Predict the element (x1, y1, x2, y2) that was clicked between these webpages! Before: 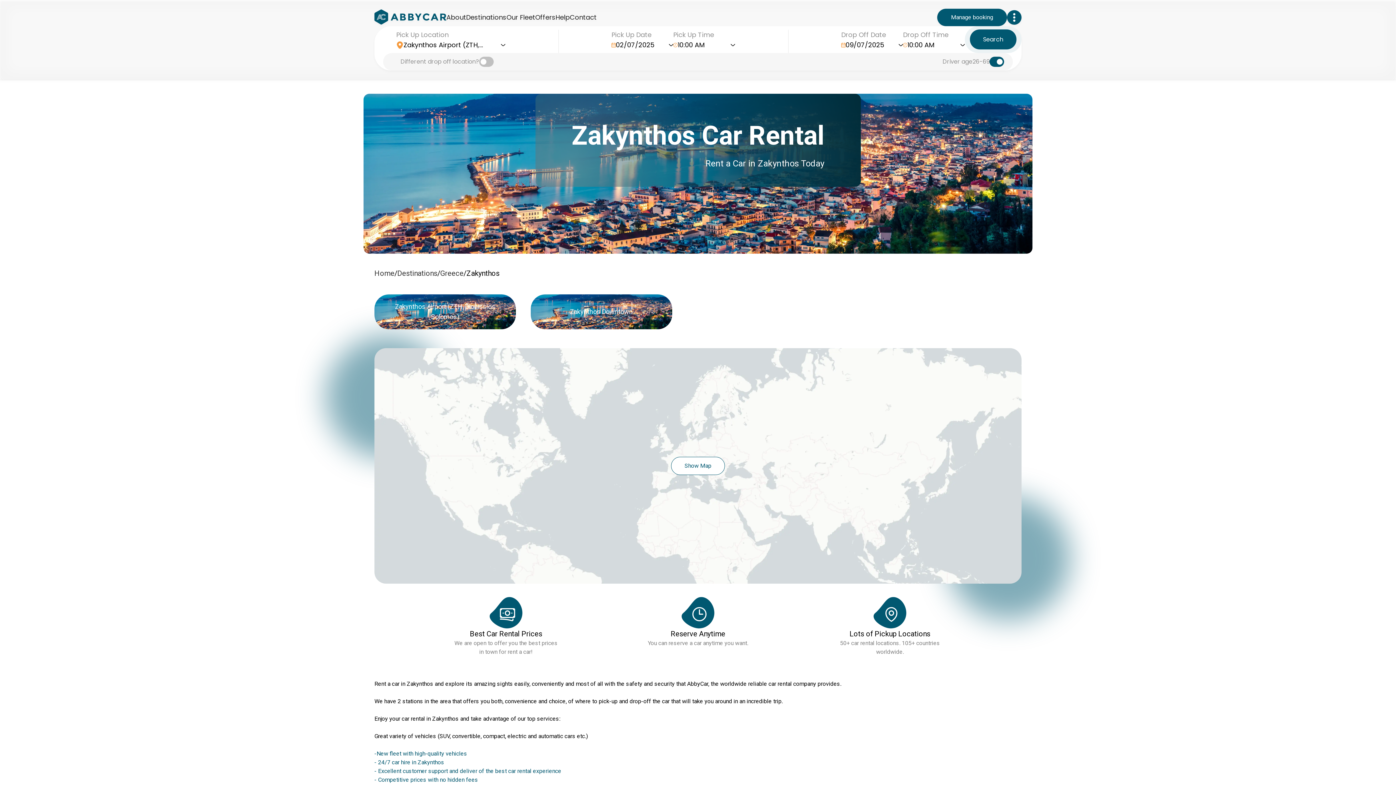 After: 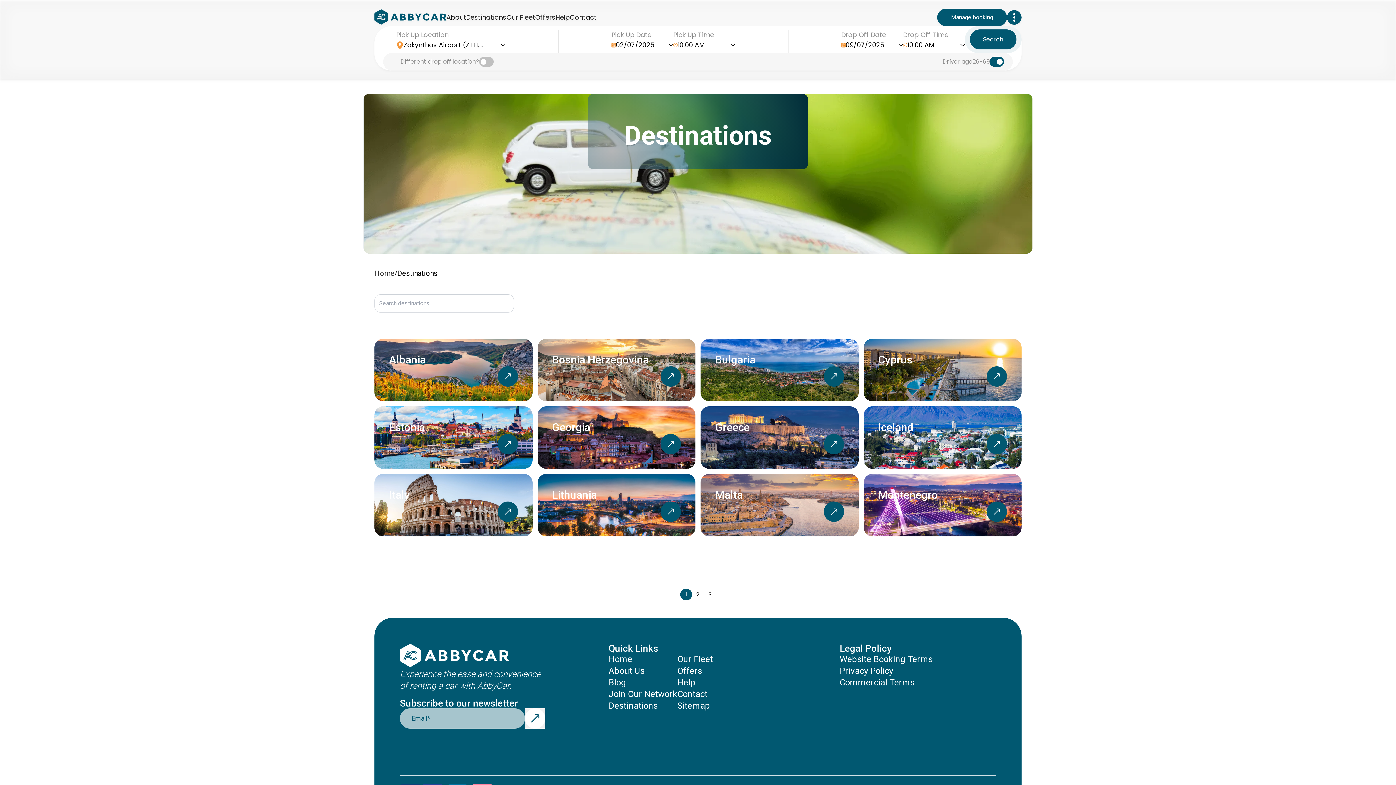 Action: label: Destinations bbox: (466, 12, 506, 22)